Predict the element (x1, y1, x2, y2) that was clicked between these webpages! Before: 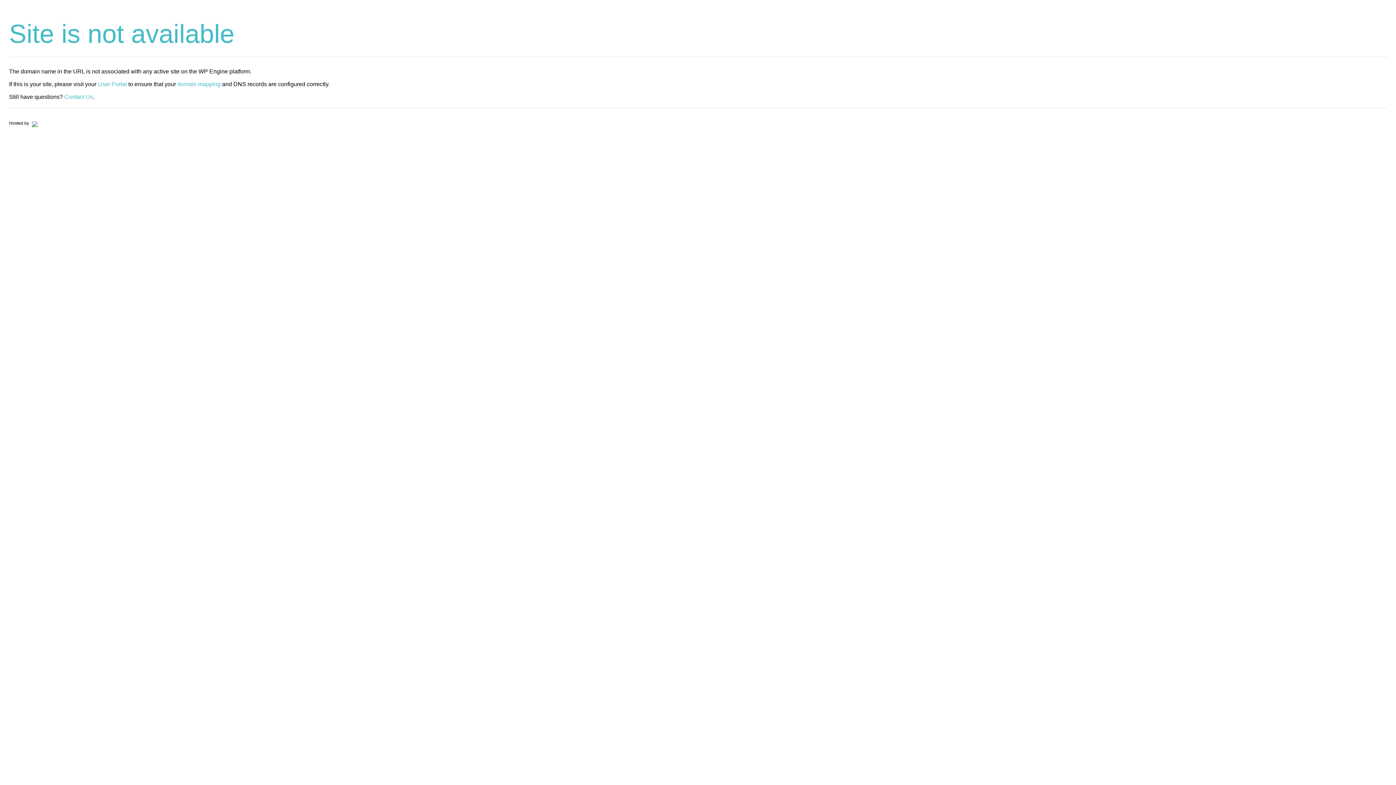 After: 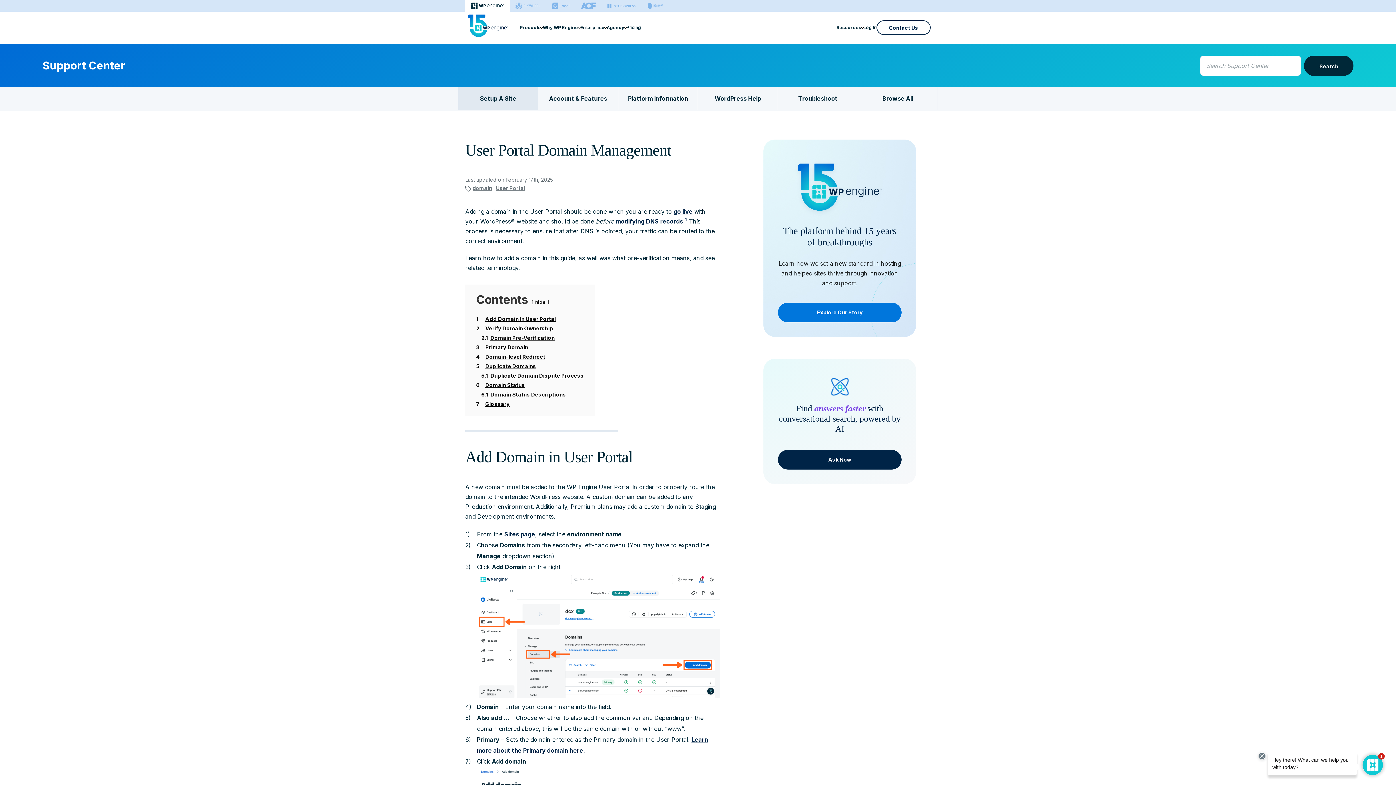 Action: label: domain mapping bbox: (177, 81, 220, 87)